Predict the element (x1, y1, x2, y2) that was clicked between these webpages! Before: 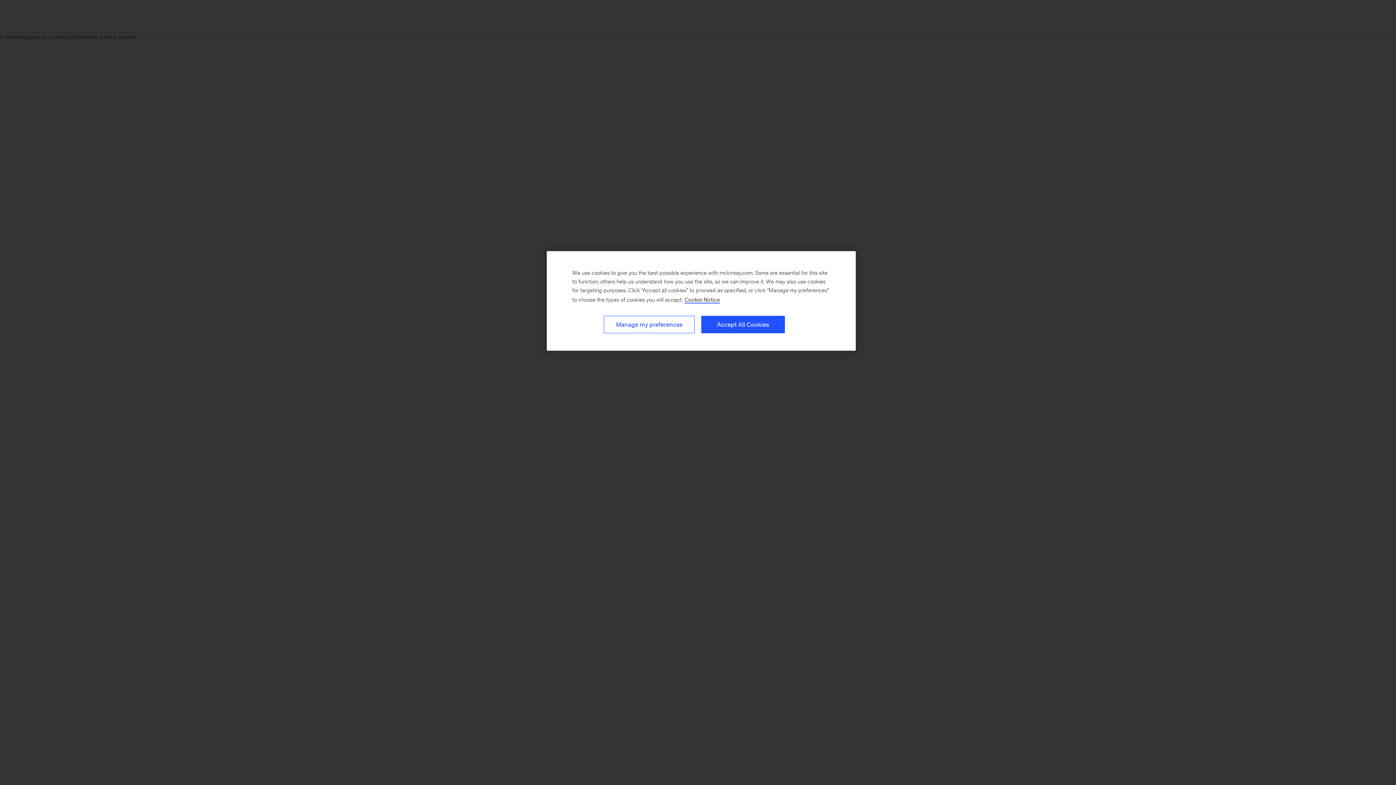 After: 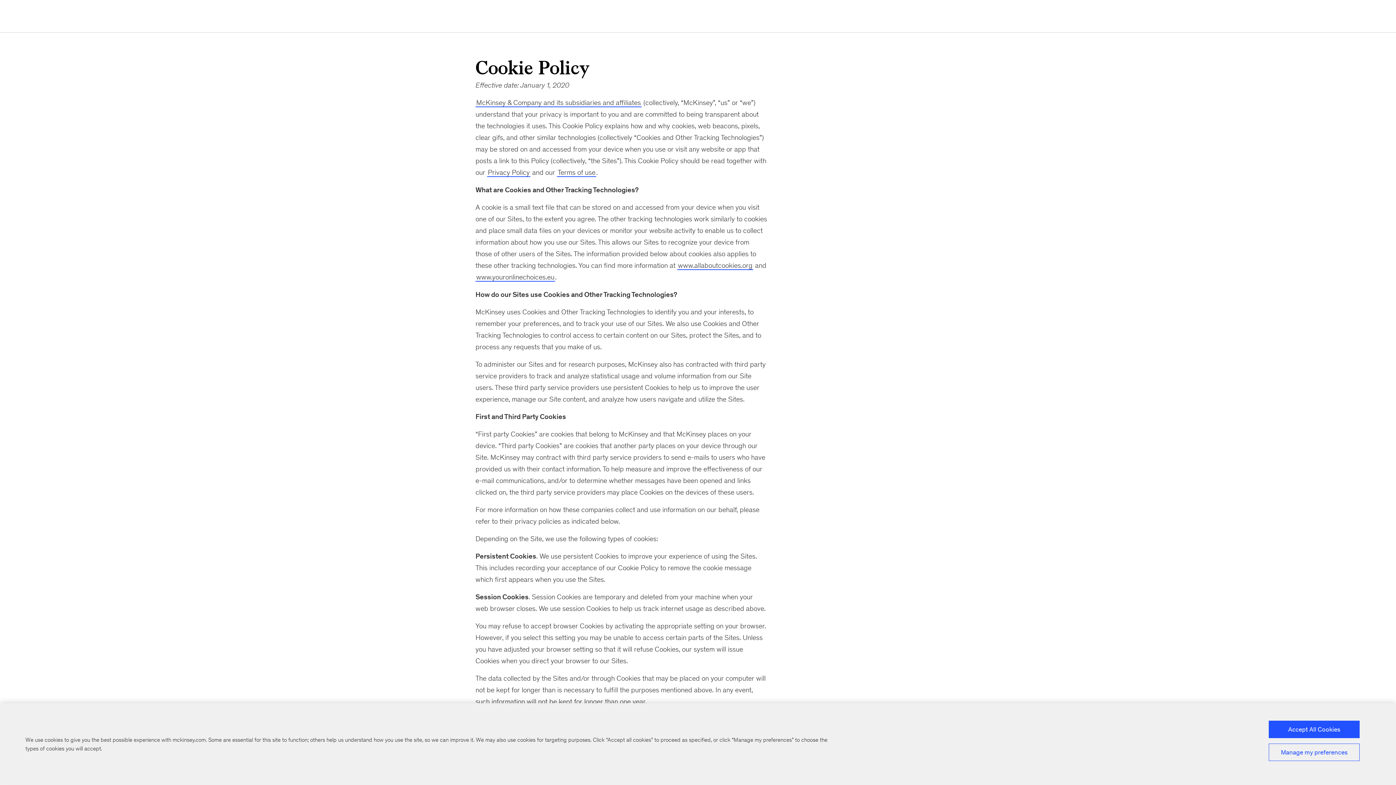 Action: label: Cookie Policy, More information about your privacy, opens in a new tab bbox: (684, 296, 720, 303)